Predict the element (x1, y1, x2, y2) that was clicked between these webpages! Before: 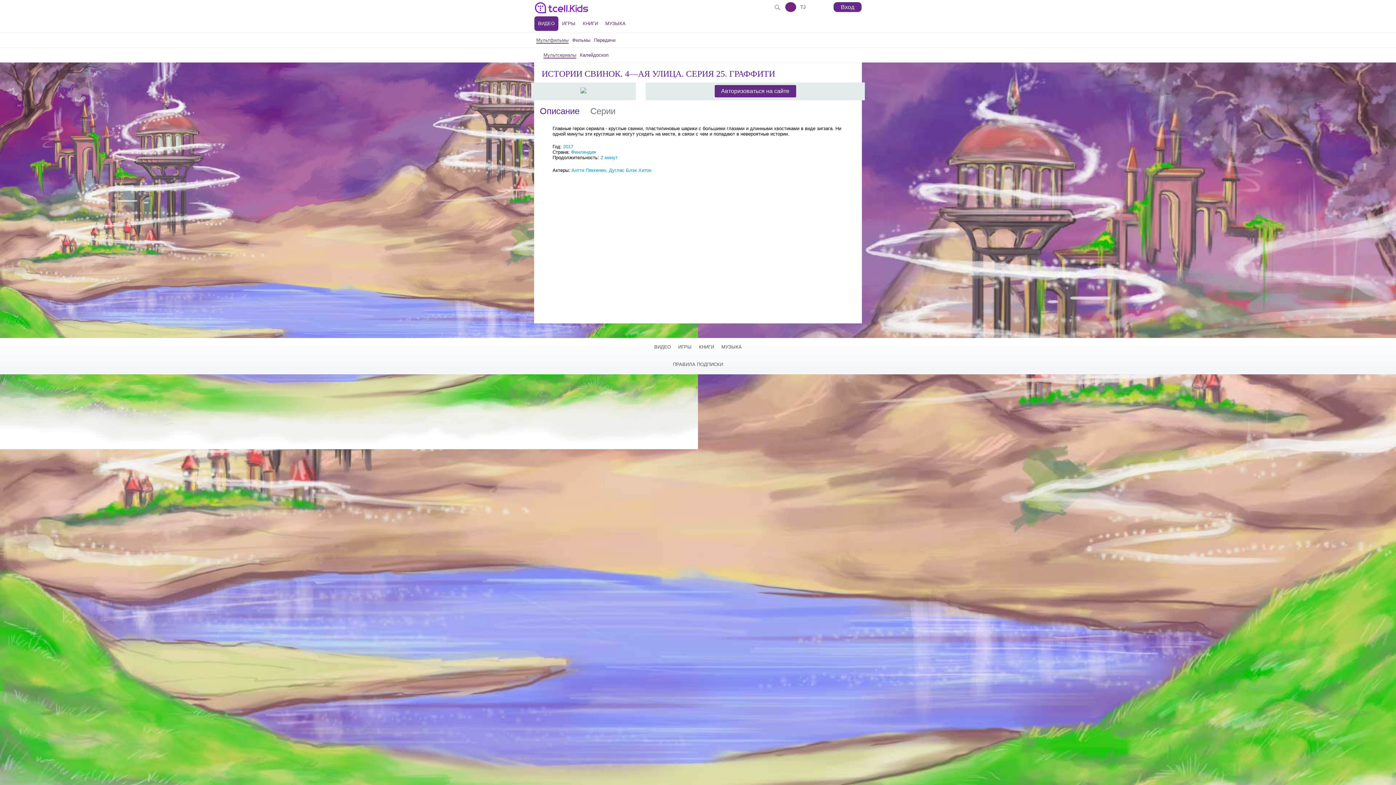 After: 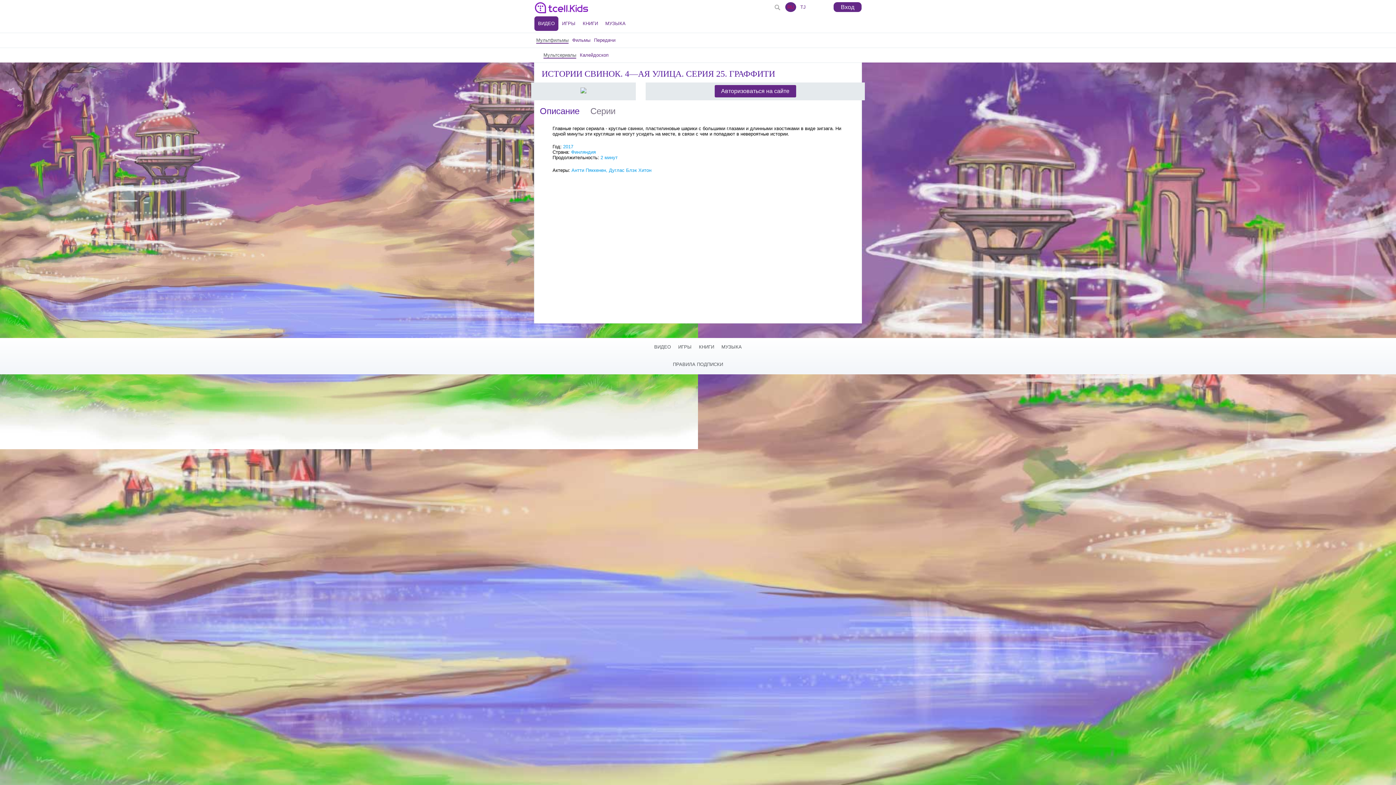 Action: bbox: (571, 149, 596, 154) label: Финляндия